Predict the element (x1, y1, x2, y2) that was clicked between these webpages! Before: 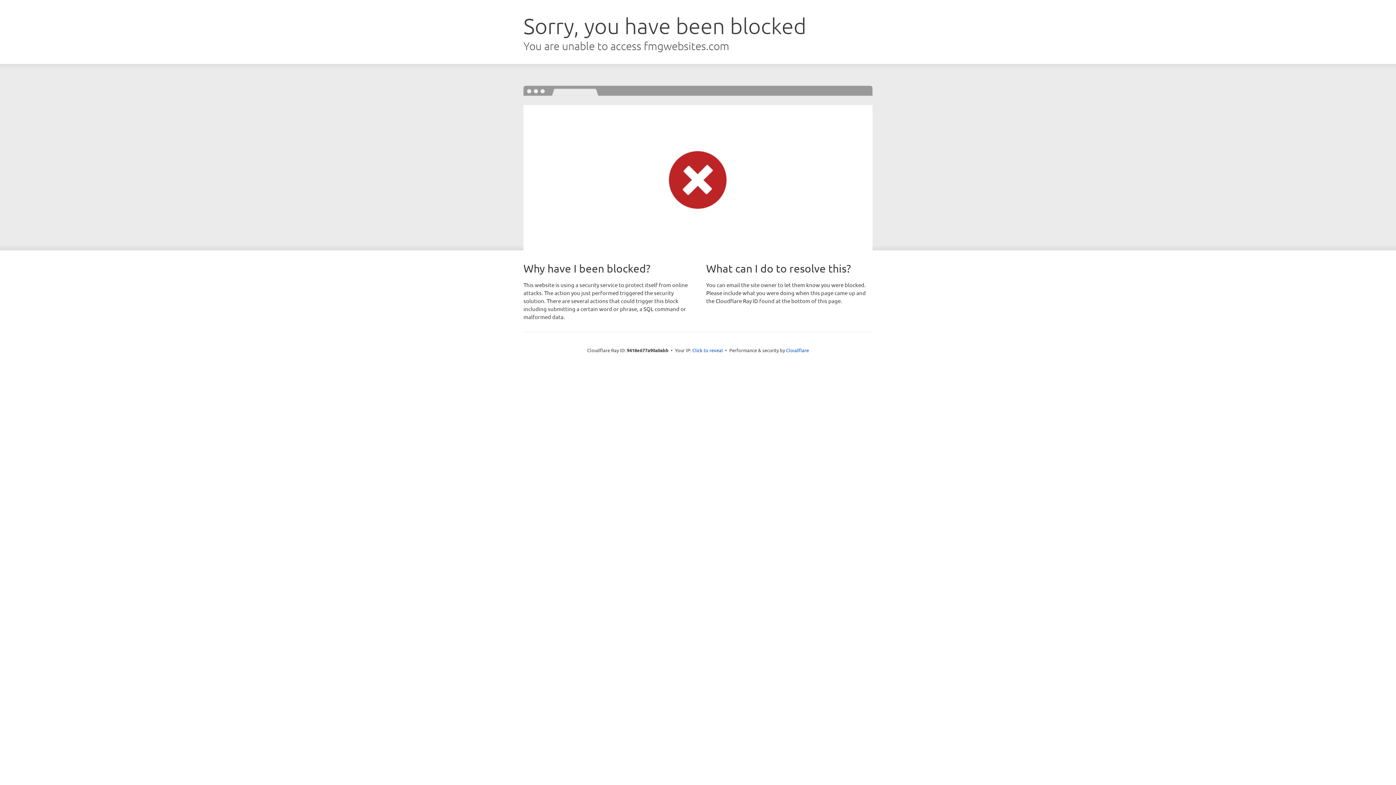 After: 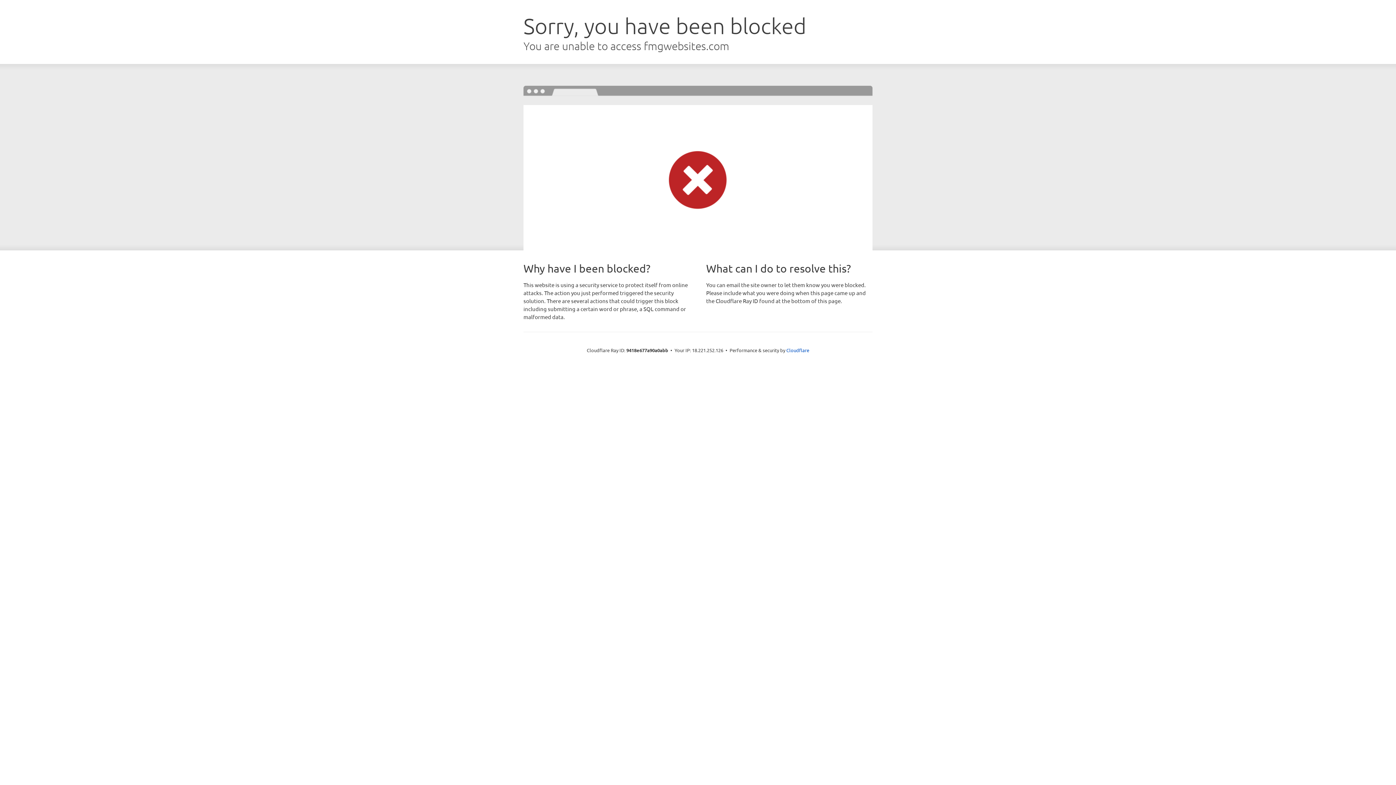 Action: label: Click to reveal bbox: (692, 346, 723, 353)